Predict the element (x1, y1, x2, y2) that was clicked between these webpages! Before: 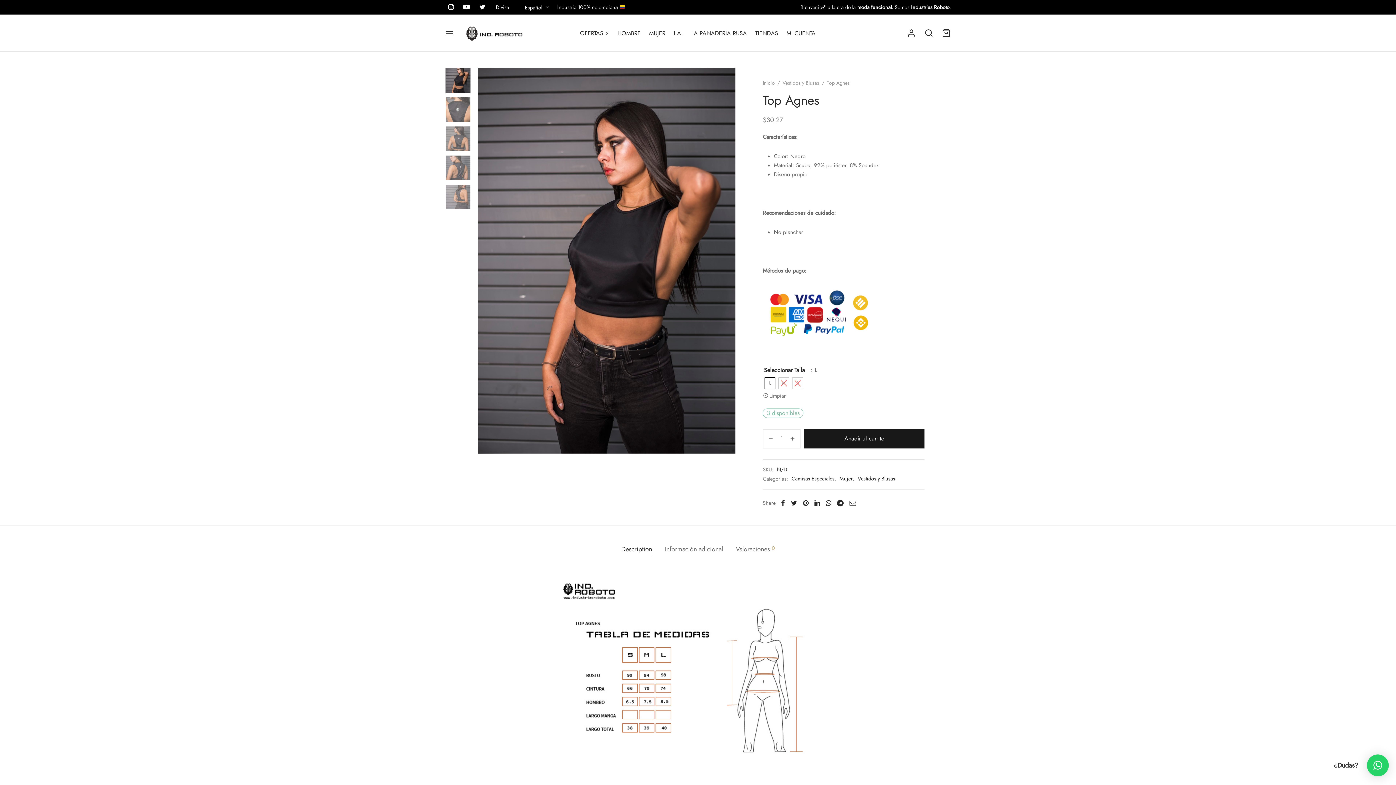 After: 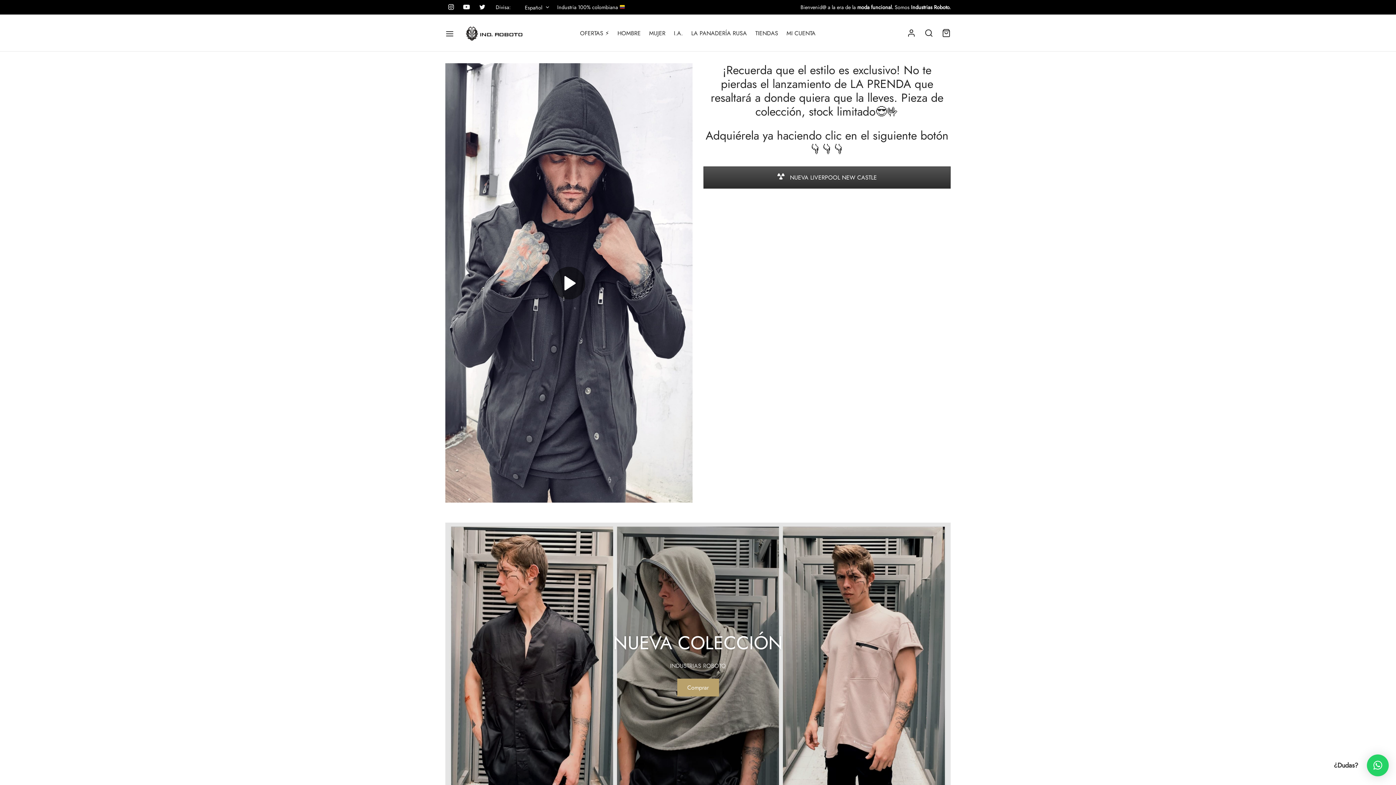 Action: bbox: (763, 79, 775, 86) label: Inicio